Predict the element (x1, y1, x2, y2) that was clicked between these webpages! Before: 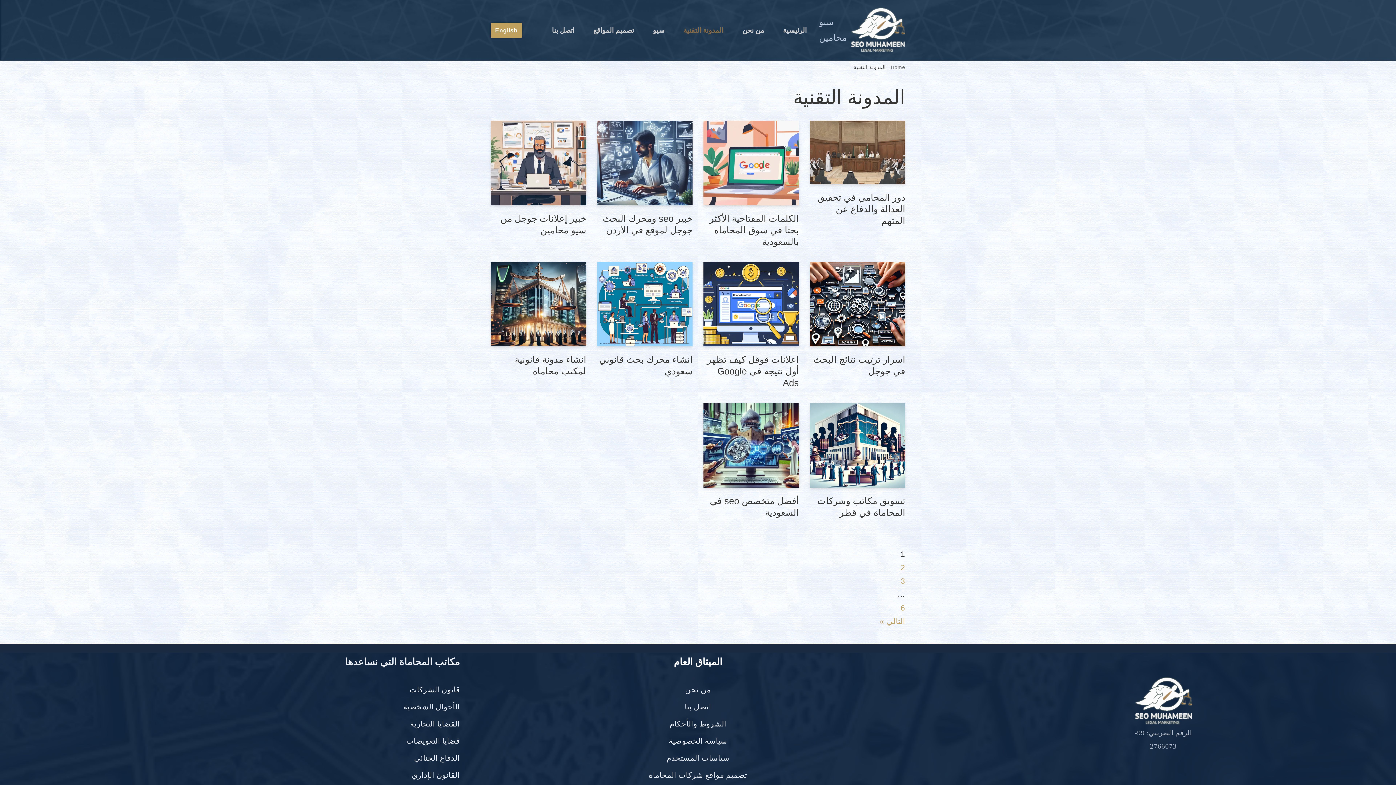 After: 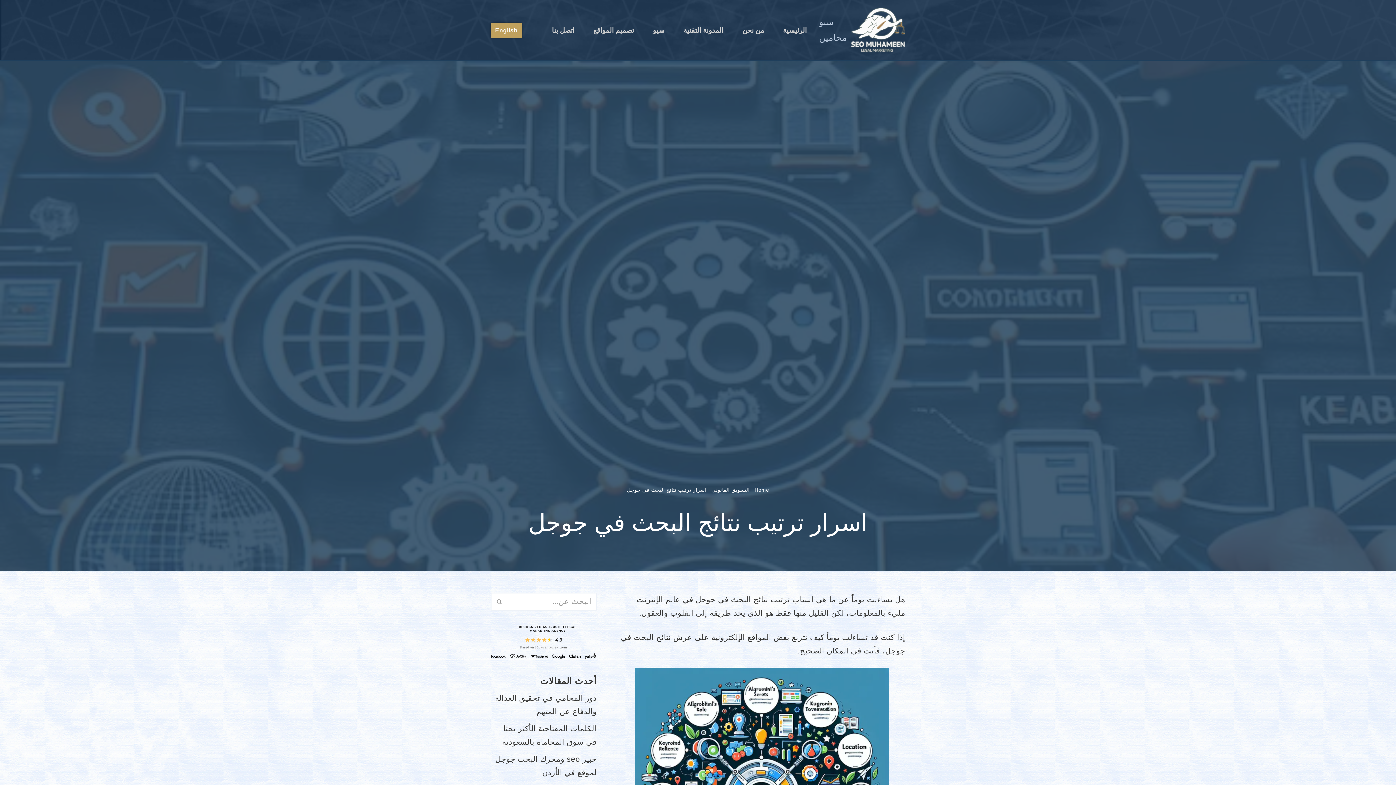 Action: bbox: (810, 262, 905, 346)